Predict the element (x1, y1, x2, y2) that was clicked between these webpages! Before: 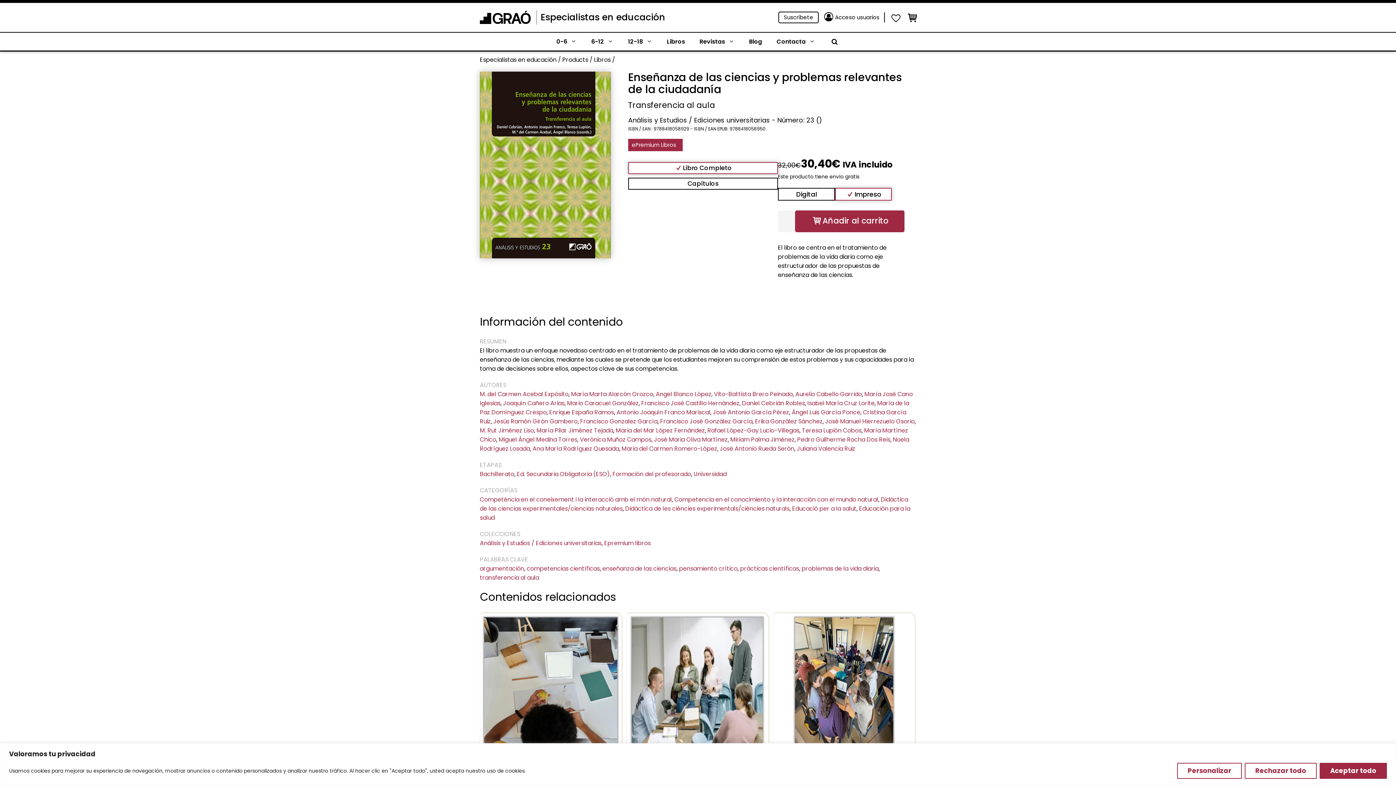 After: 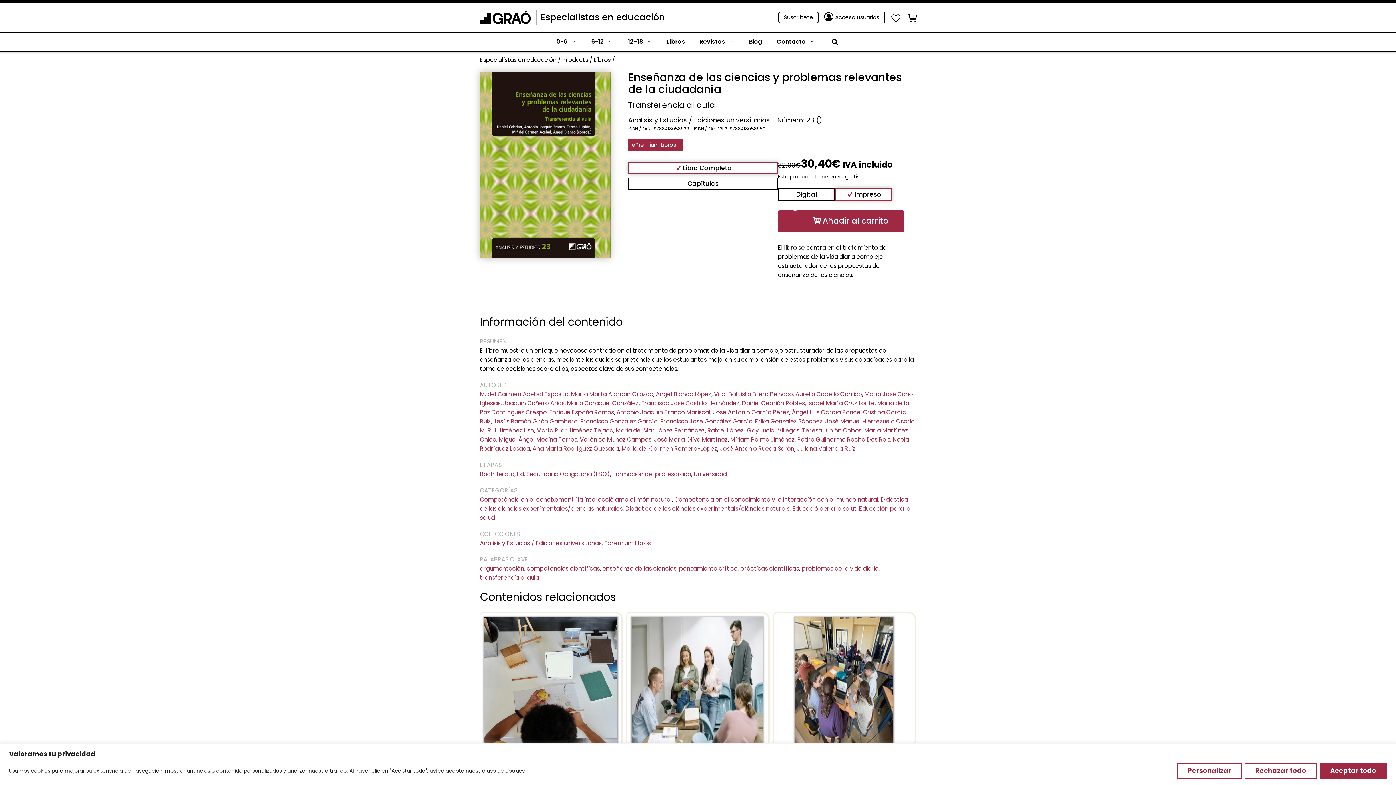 Action: bbox: (778, 210, 795, 232)